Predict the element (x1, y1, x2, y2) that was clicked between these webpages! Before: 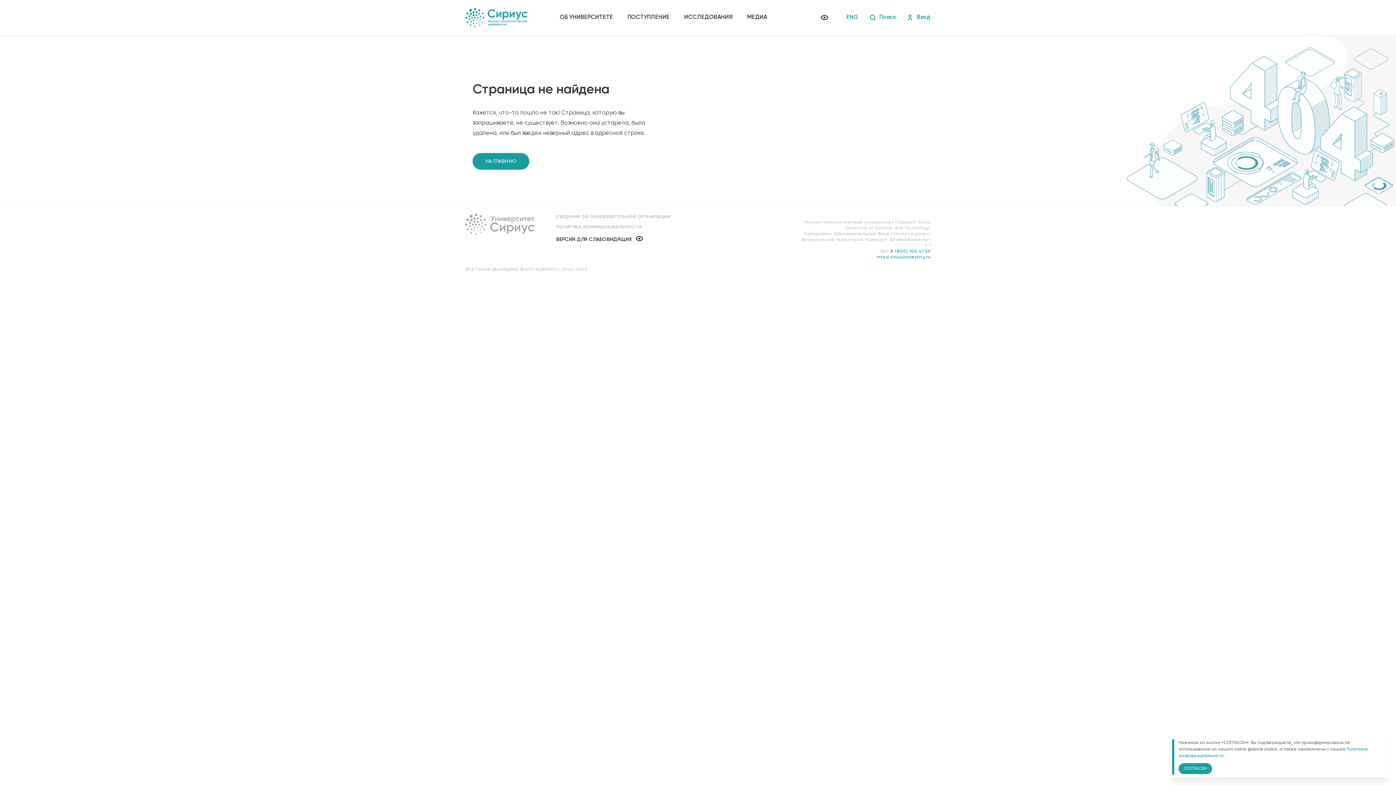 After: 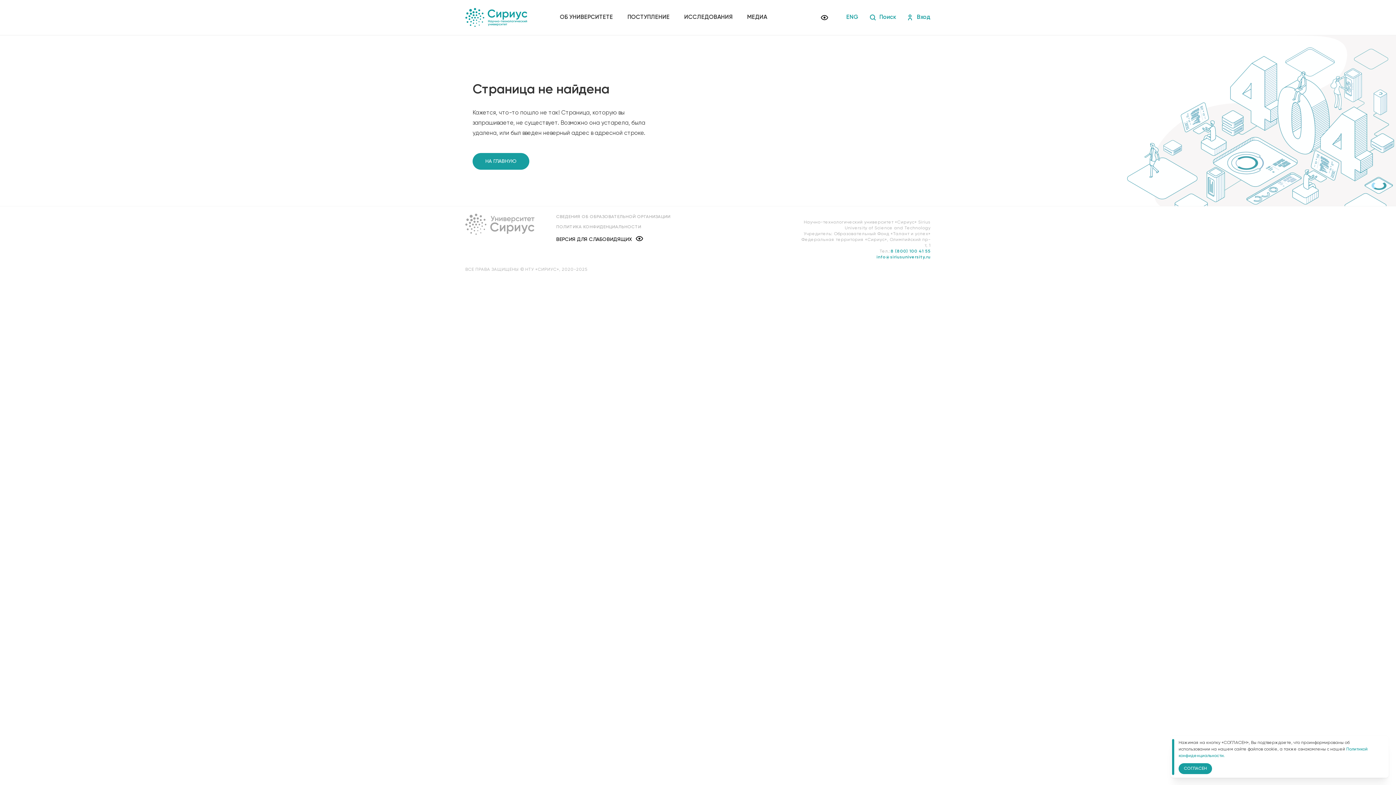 Action: label: ﻿info@siriusuniversity.ru bbox: (799, 254, 930, 260)